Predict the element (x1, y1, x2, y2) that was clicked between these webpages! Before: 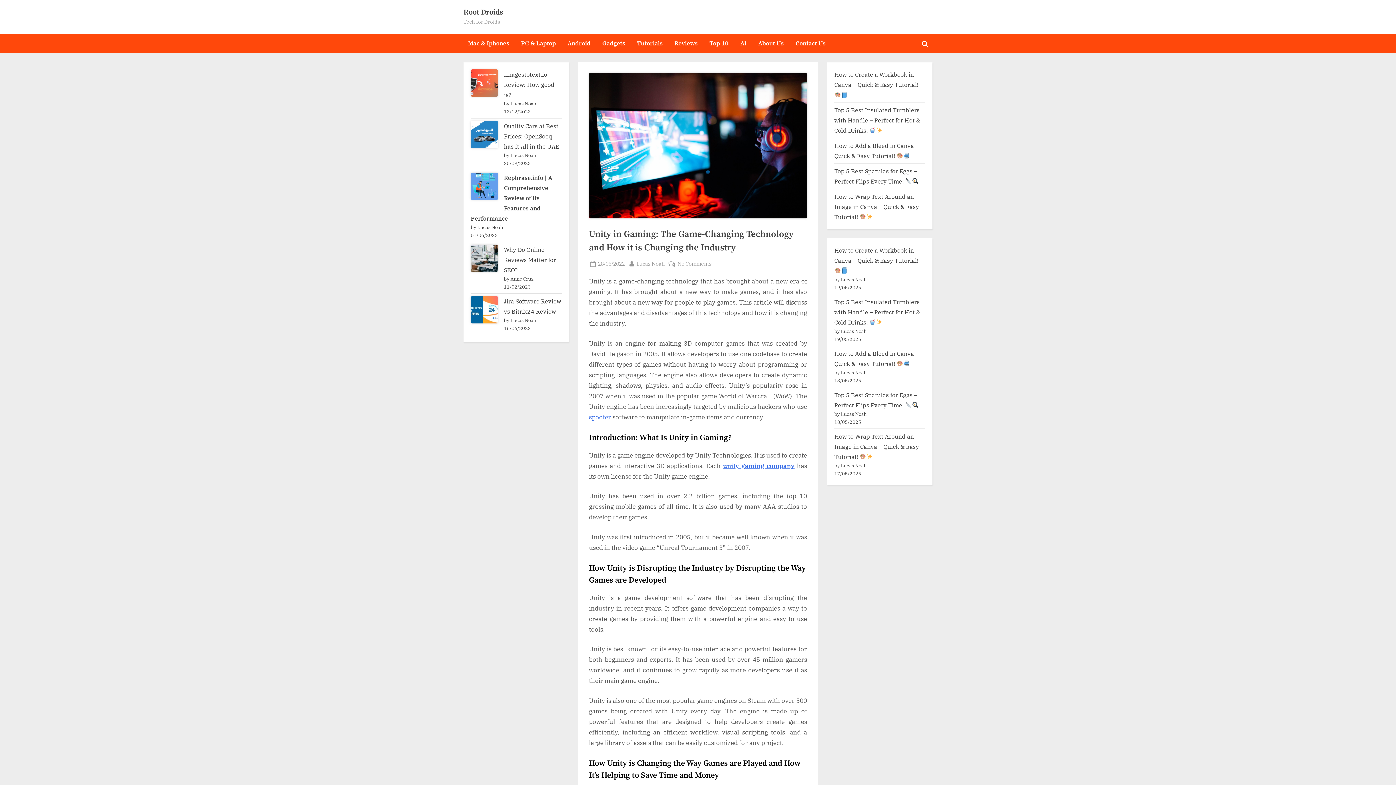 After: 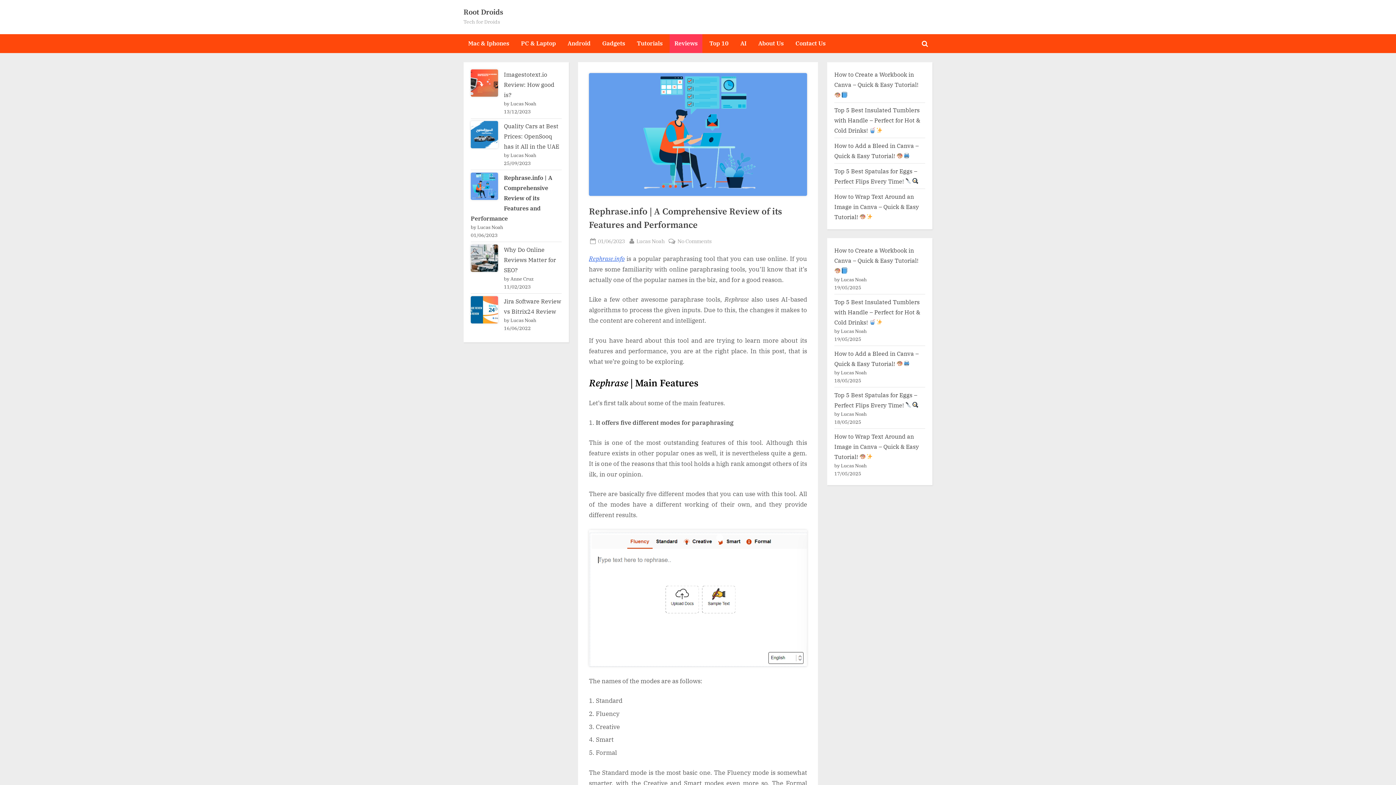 Action: label: <strong>Rephrase.info | A Comprehensive Review of its Features and Performance</strong> bbox: (470, 172, 498, 199)